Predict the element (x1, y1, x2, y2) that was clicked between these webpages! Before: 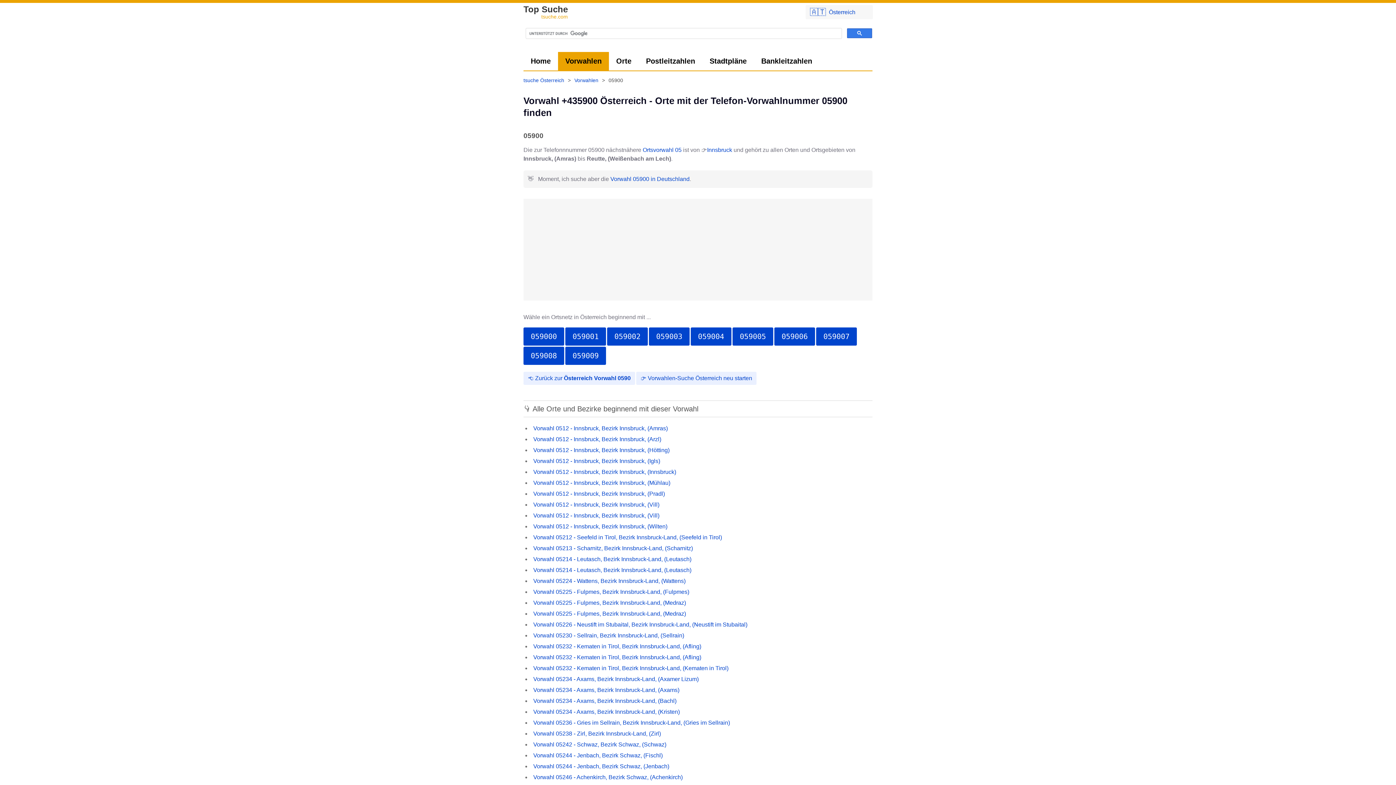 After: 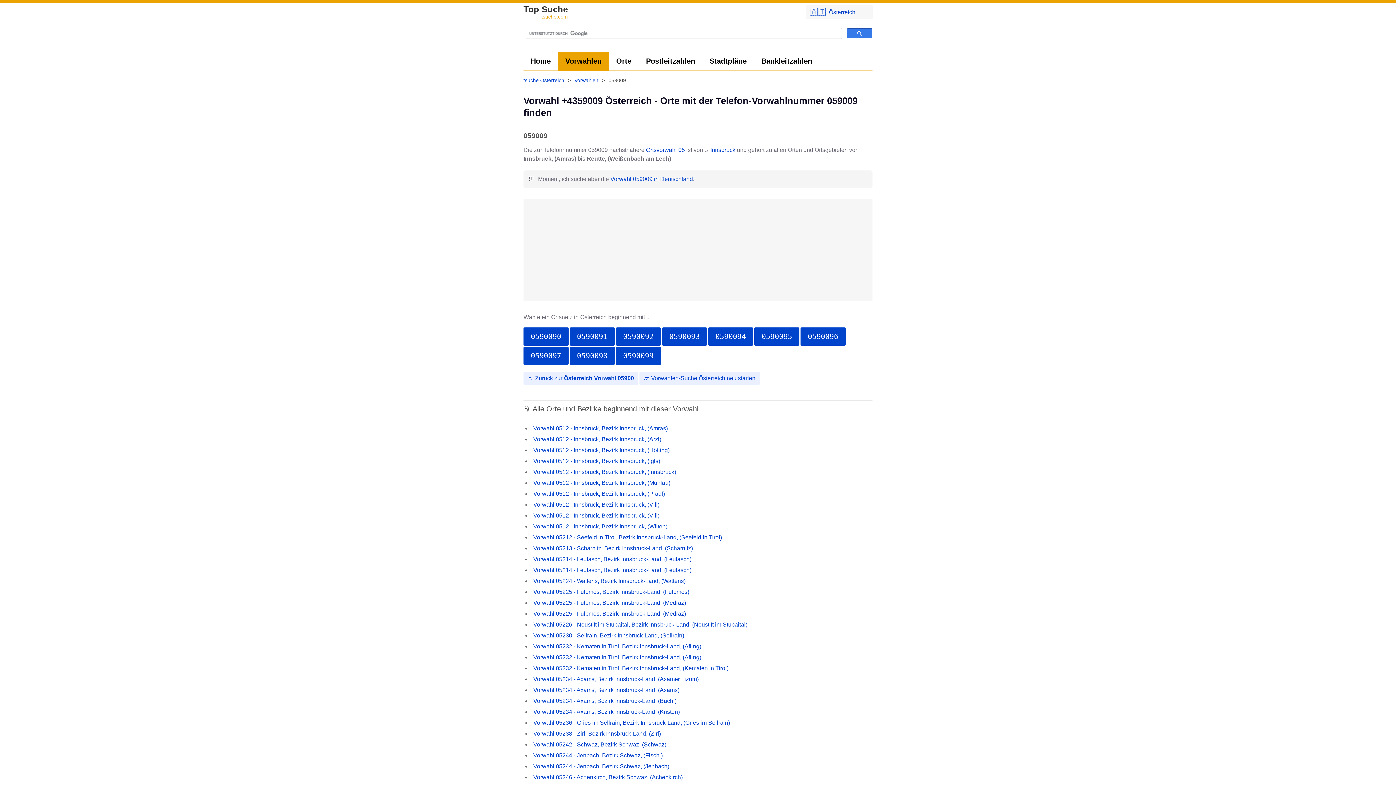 Action: label: 059009 bbox: (565, 346, 606, 365)